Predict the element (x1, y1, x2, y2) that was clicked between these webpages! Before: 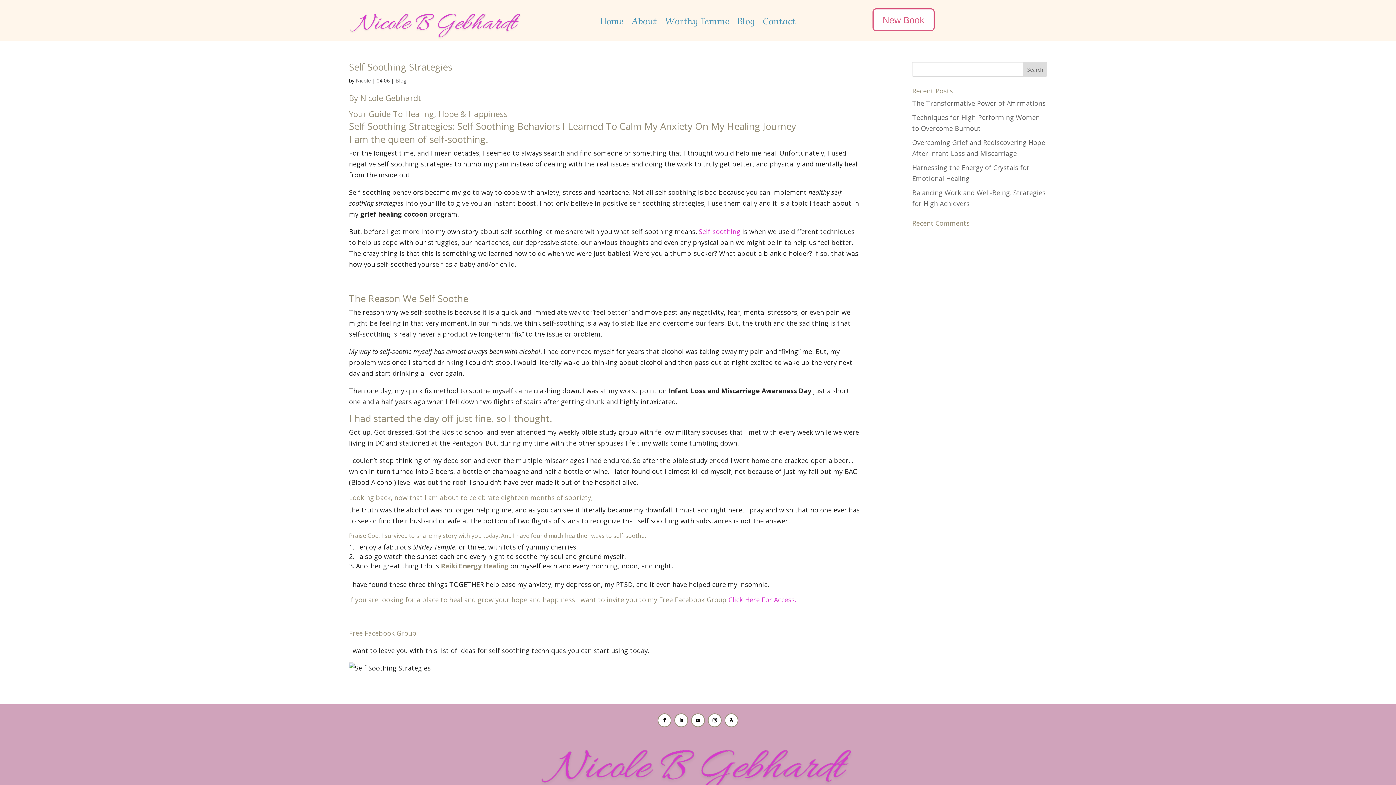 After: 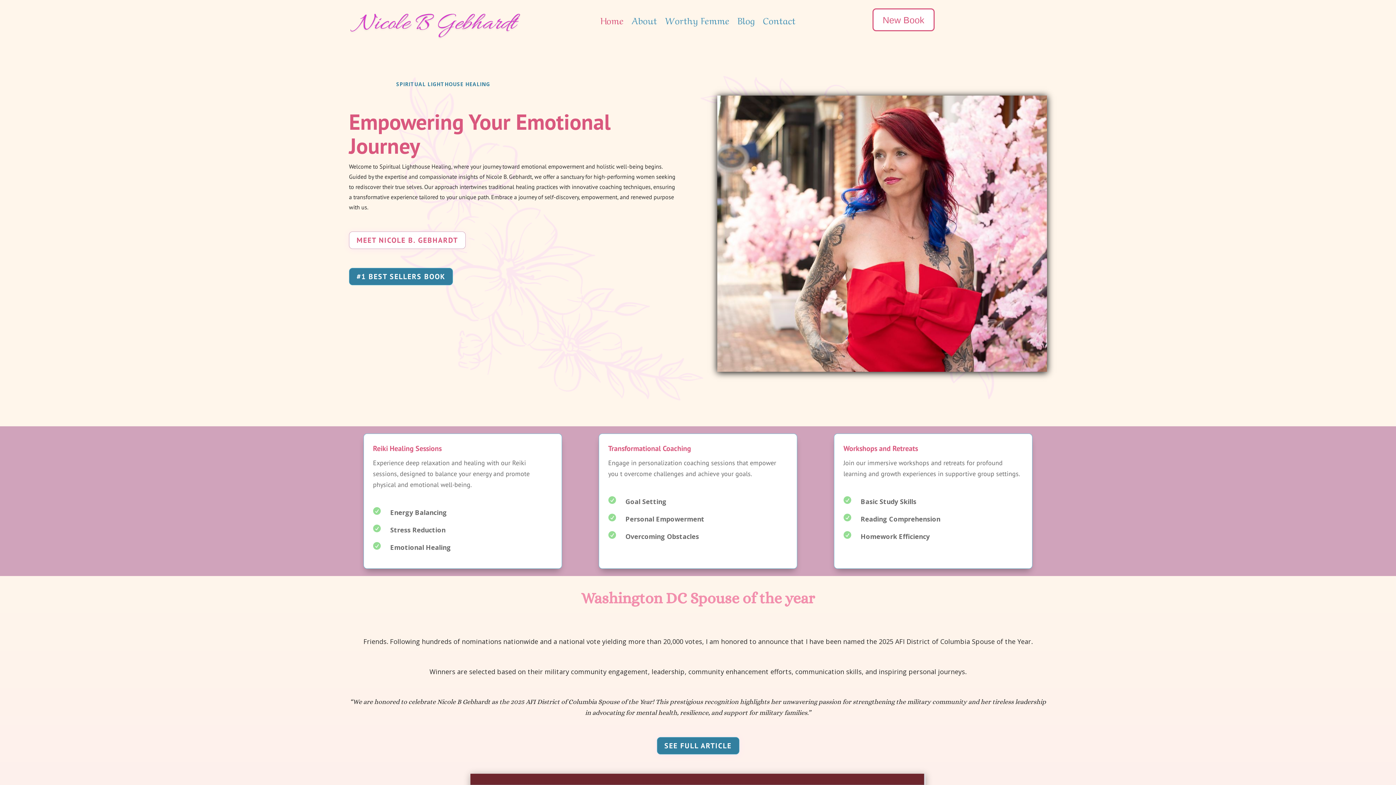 Action: bbox: (395, 77, 406, 83) label: Blog